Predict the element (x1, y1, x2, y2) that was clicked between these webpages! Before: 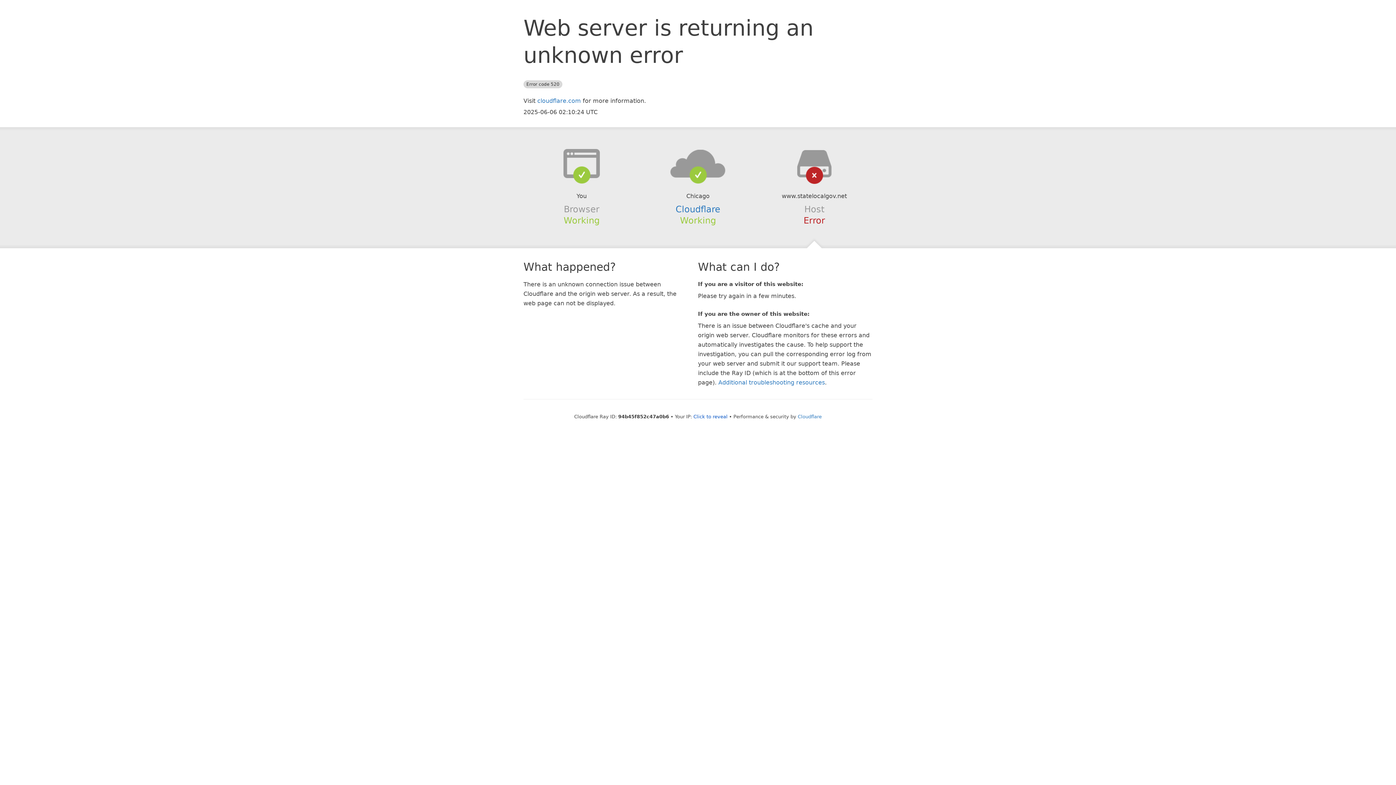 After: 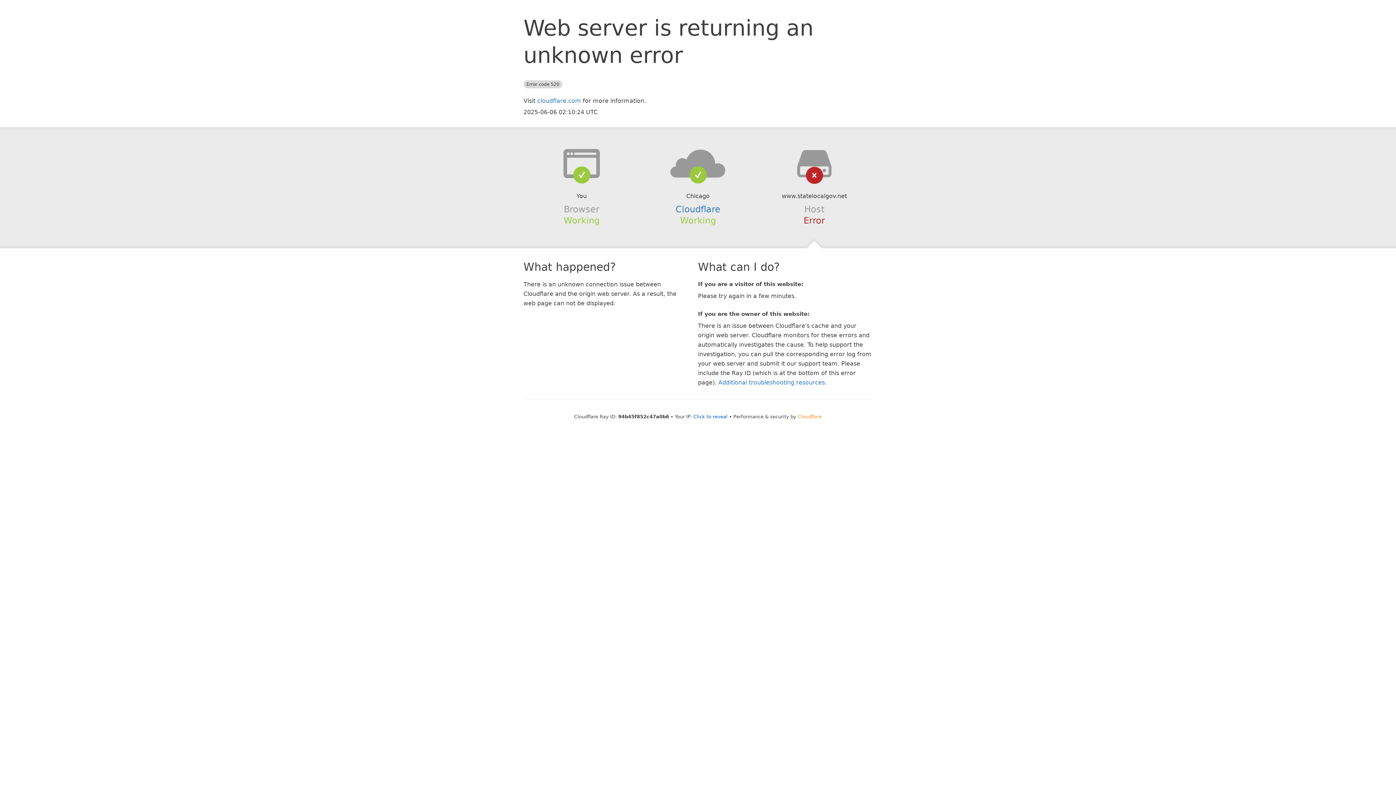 Action: bbox: (798, 414, 822, 419) label: Cloudflare